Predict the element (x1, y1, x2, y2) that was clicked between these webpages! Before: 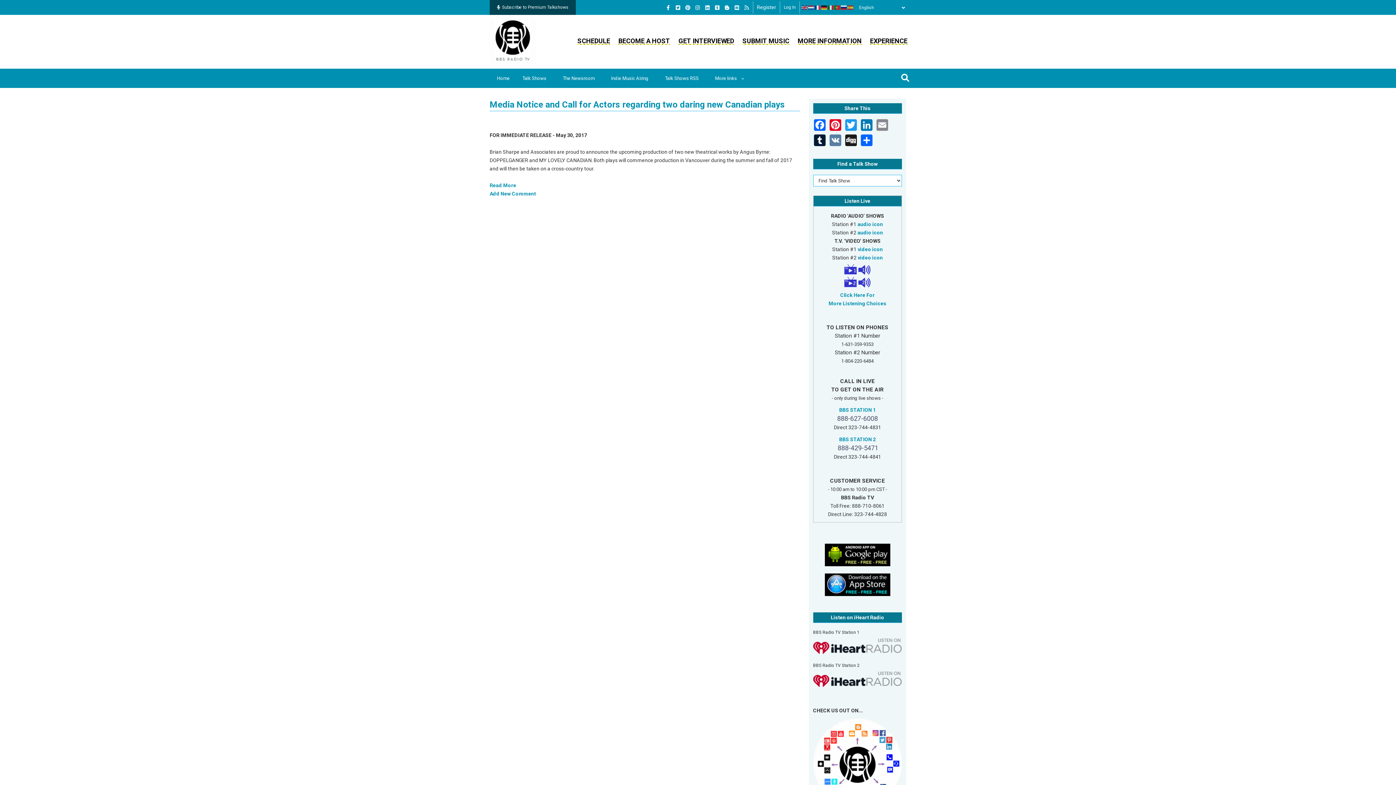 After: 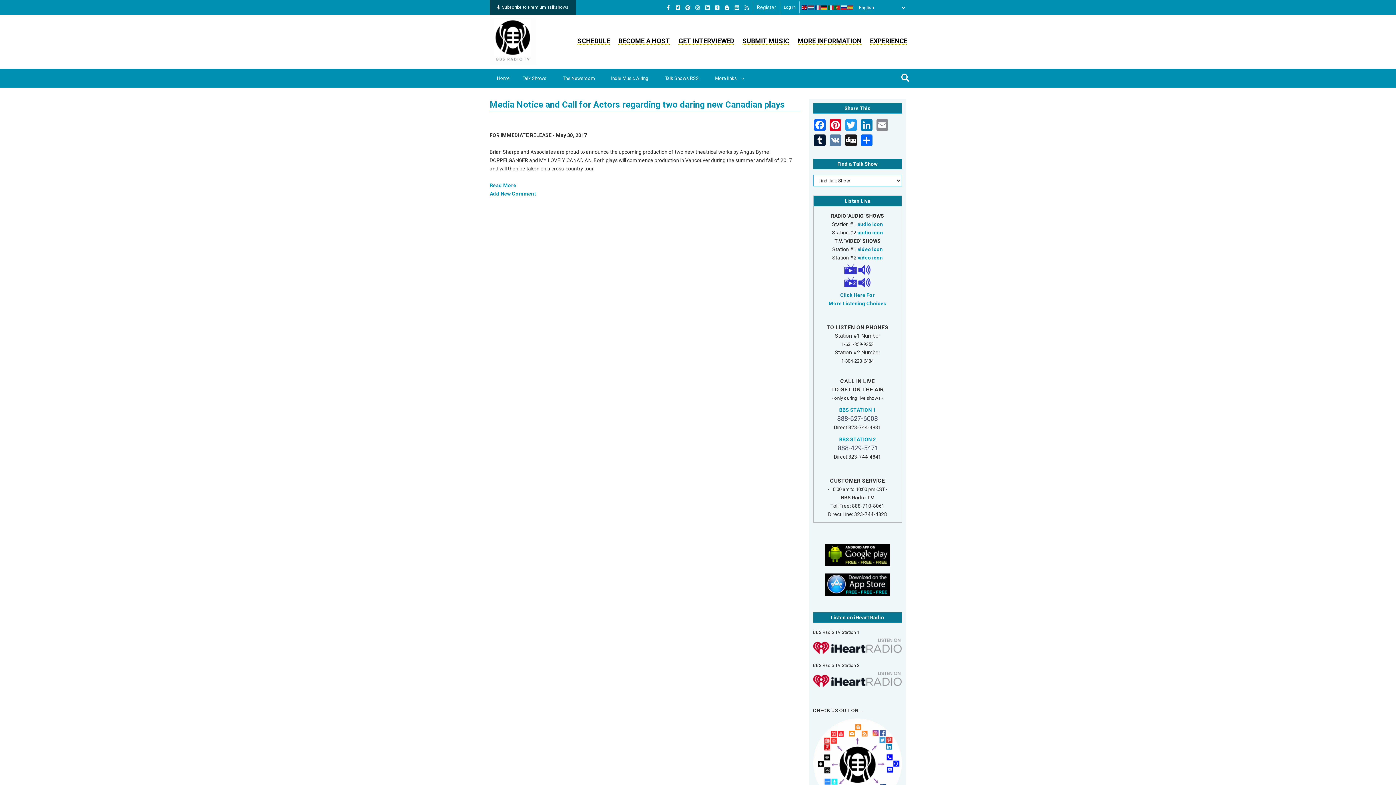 Action: bbox: (801, 4, 808, 10)